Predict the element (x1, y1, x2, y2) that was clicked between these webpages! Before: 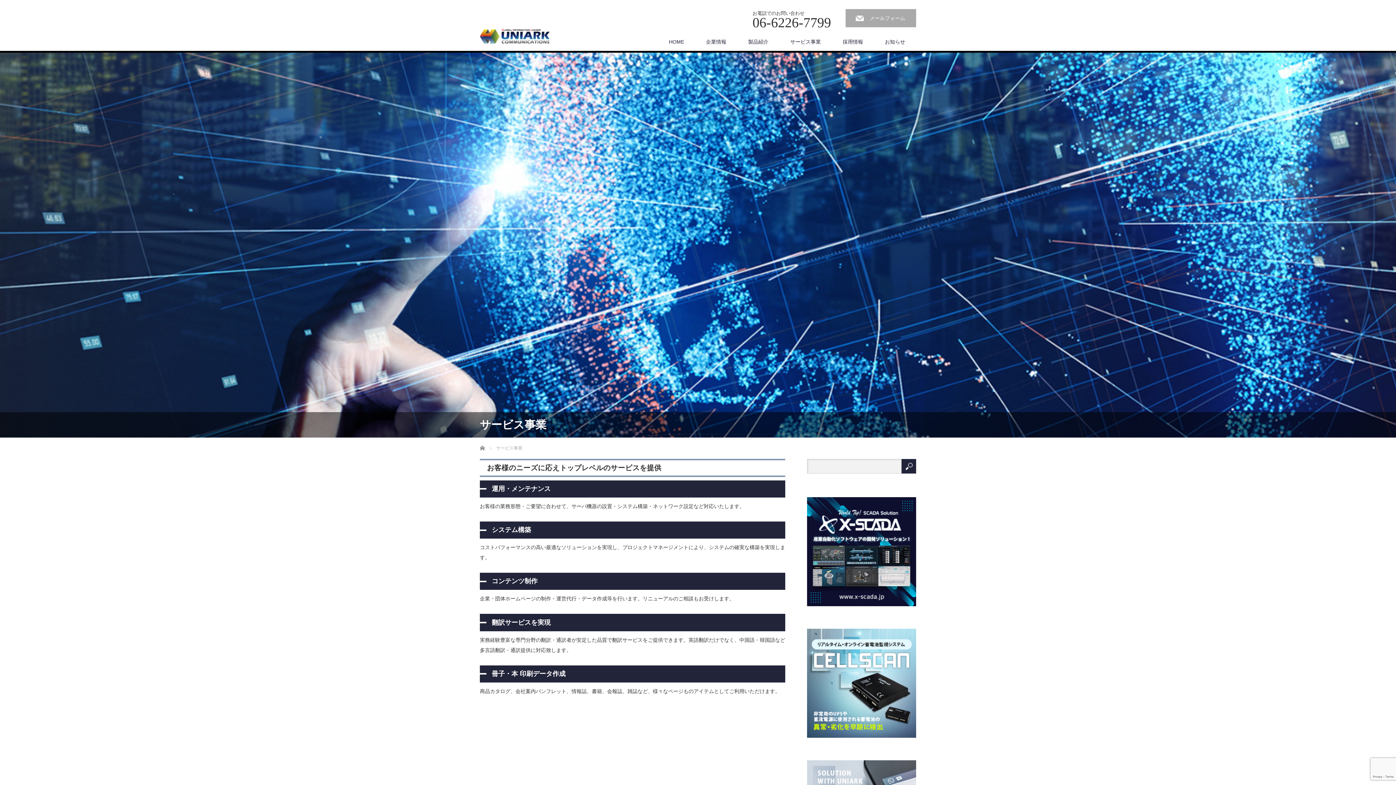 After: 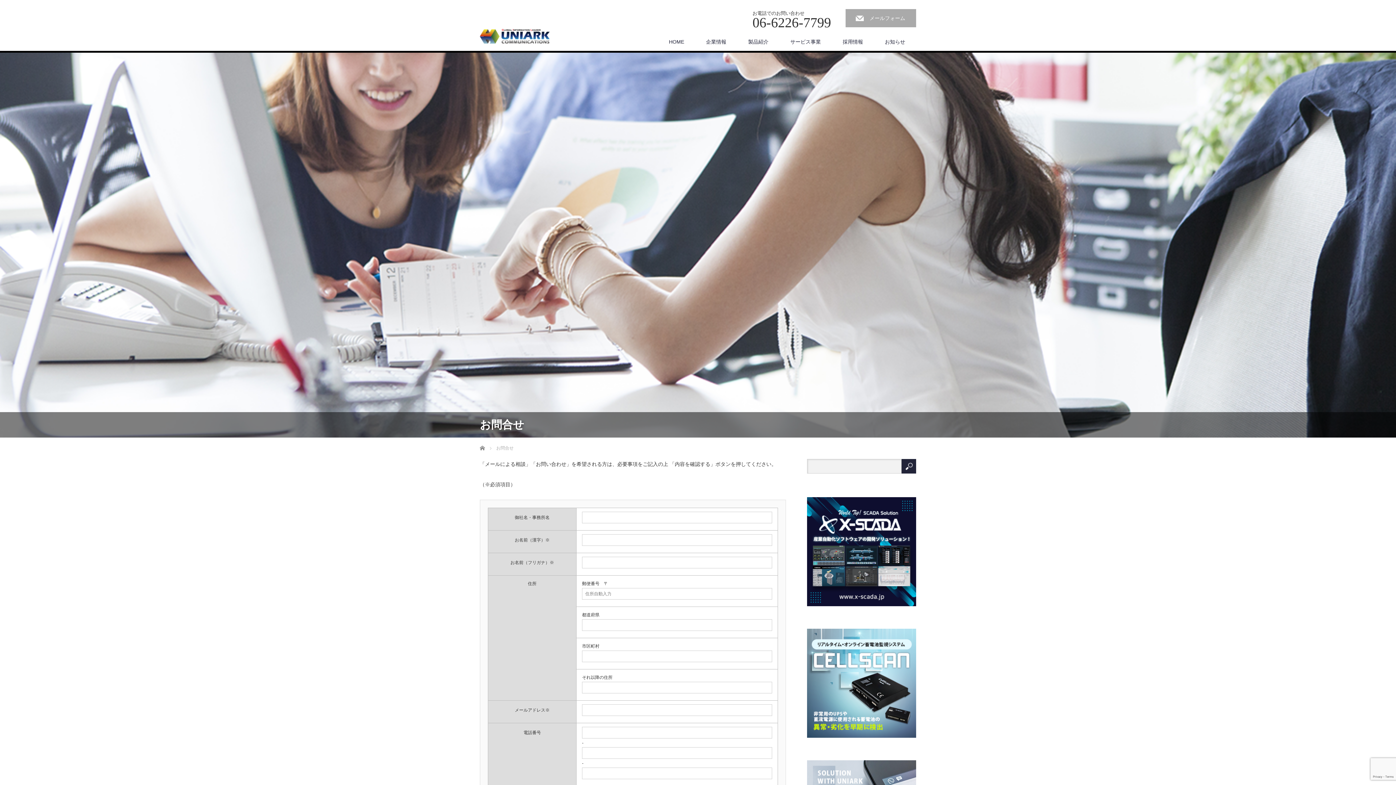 Action: bbox: (845, 9, 916, 27) label: メールフォーム